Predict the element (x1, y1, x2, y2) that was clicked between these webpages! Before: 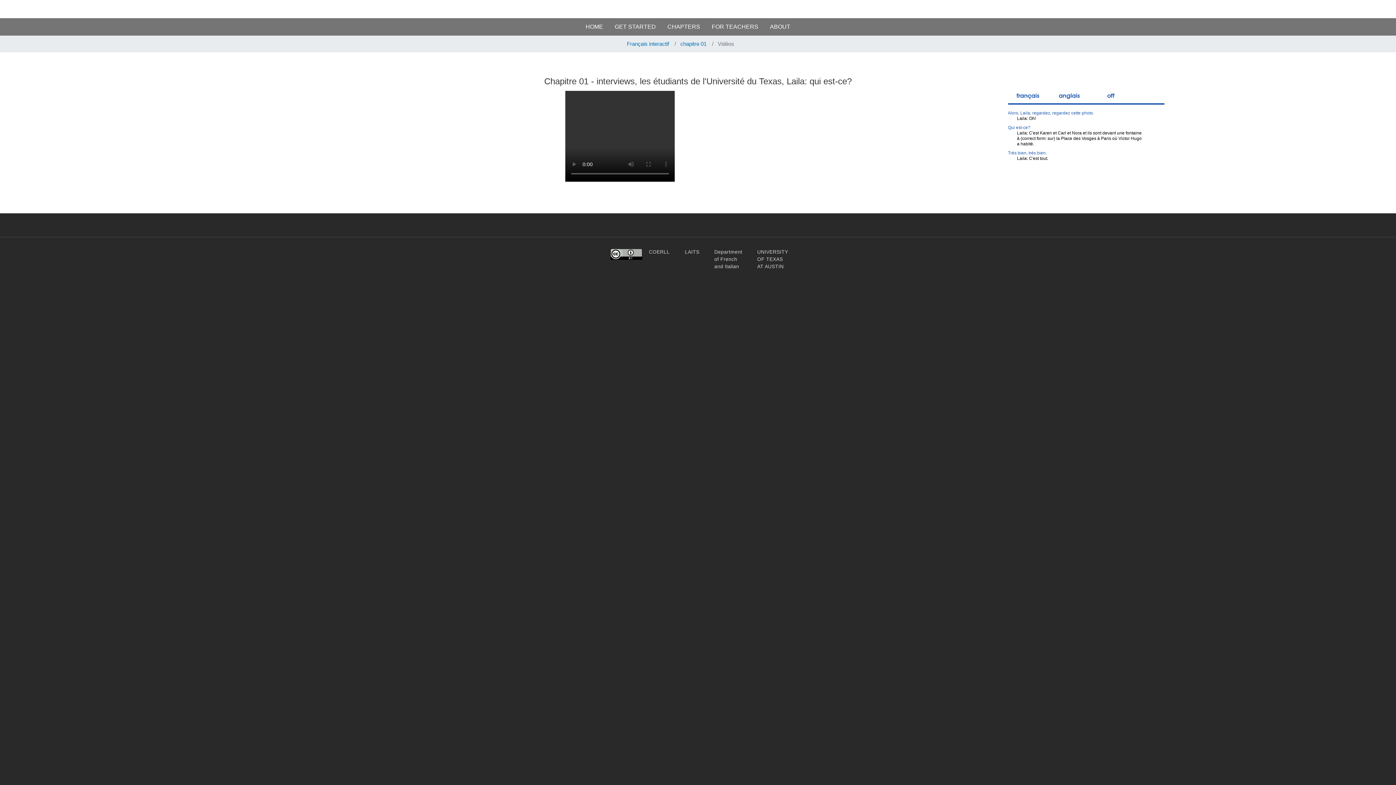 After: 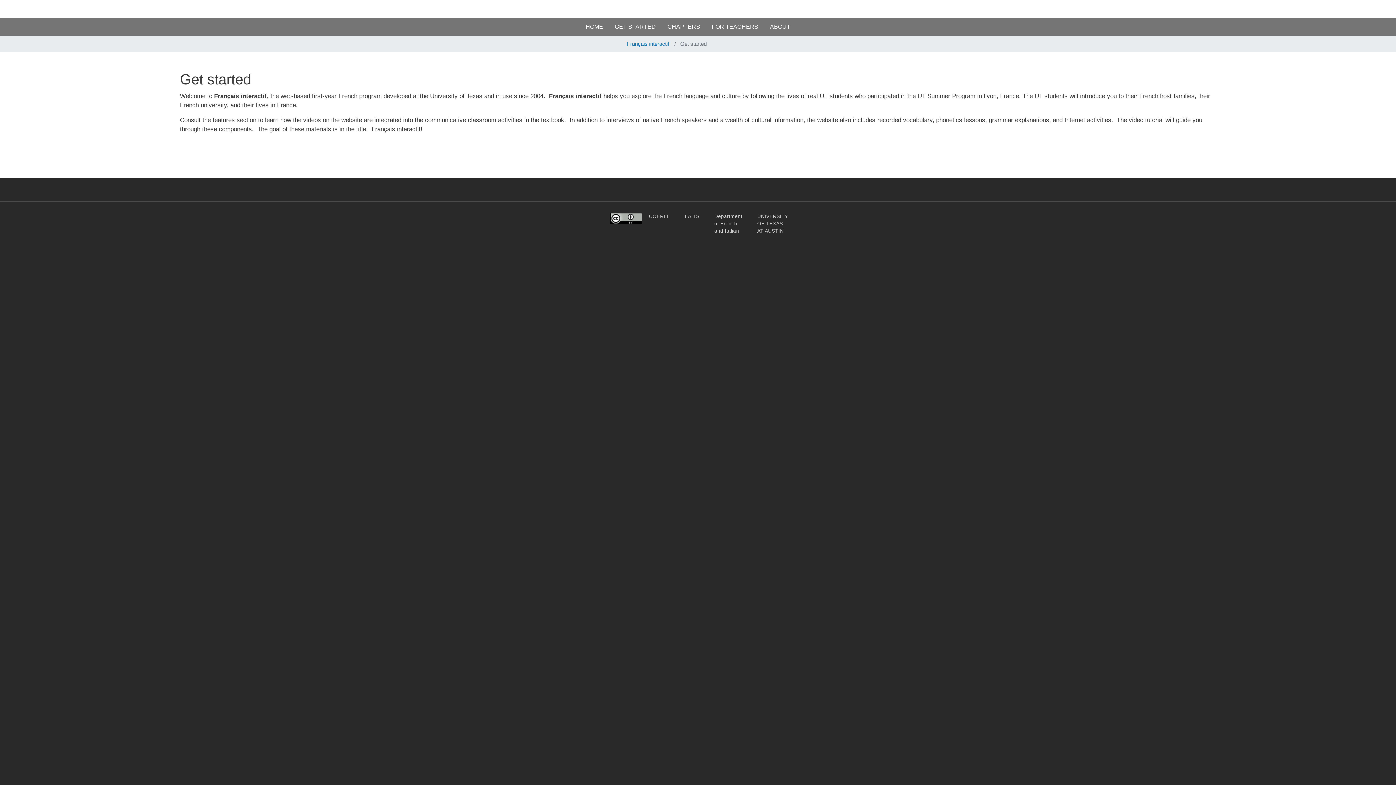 Action: label: GET STARTED bbox: (609, 18, 661, 35)